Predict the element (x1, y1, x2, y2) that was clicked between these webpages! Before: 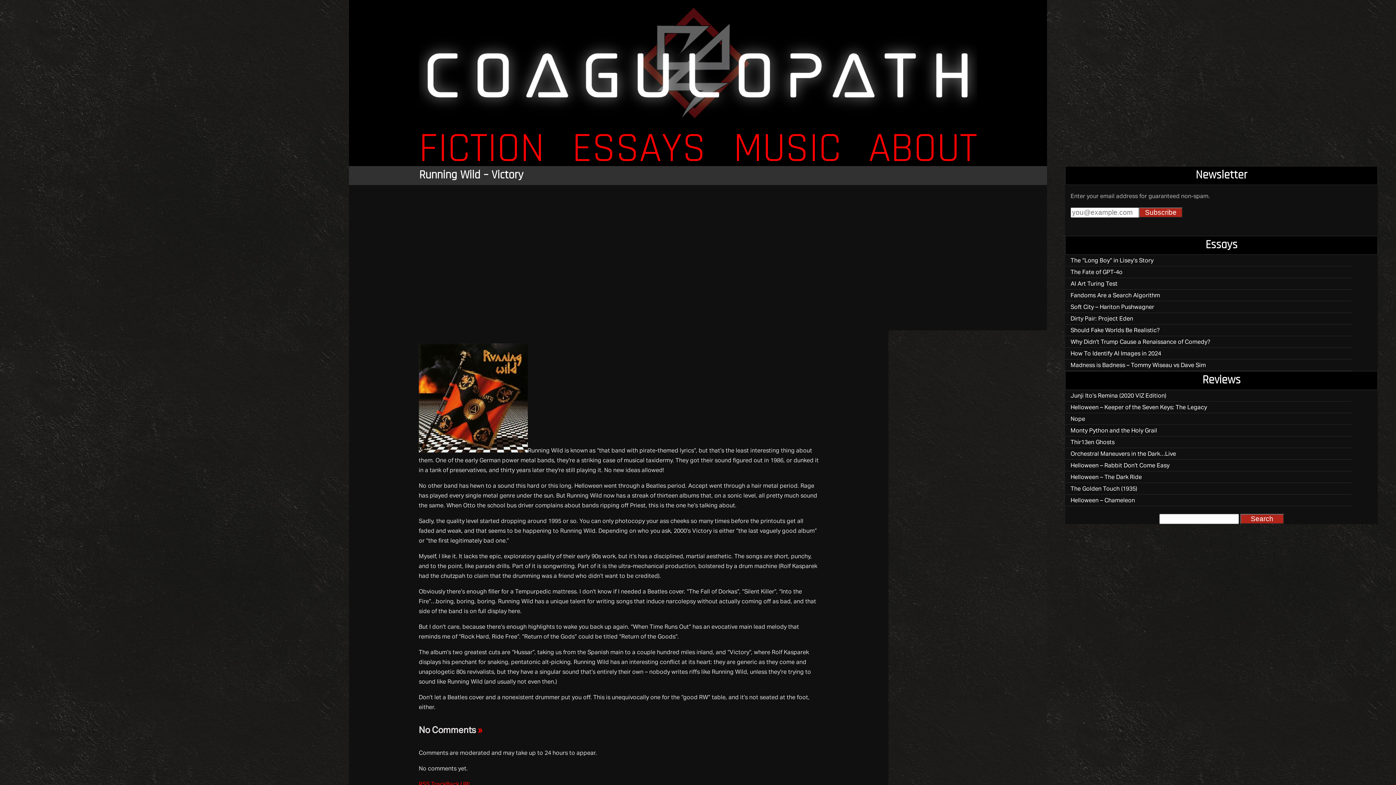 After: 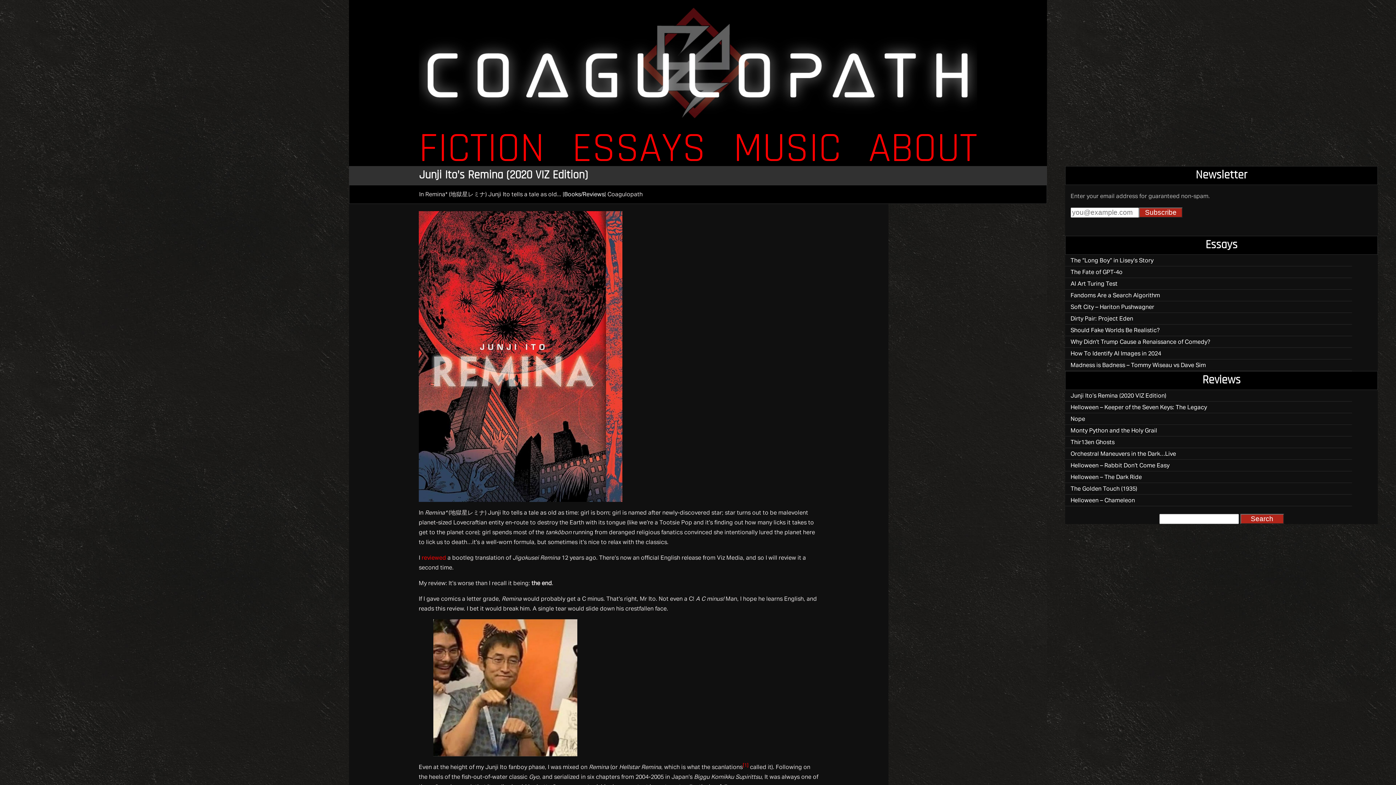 Action: bbox: (572, 129, 706, 171) label: ESSAYS